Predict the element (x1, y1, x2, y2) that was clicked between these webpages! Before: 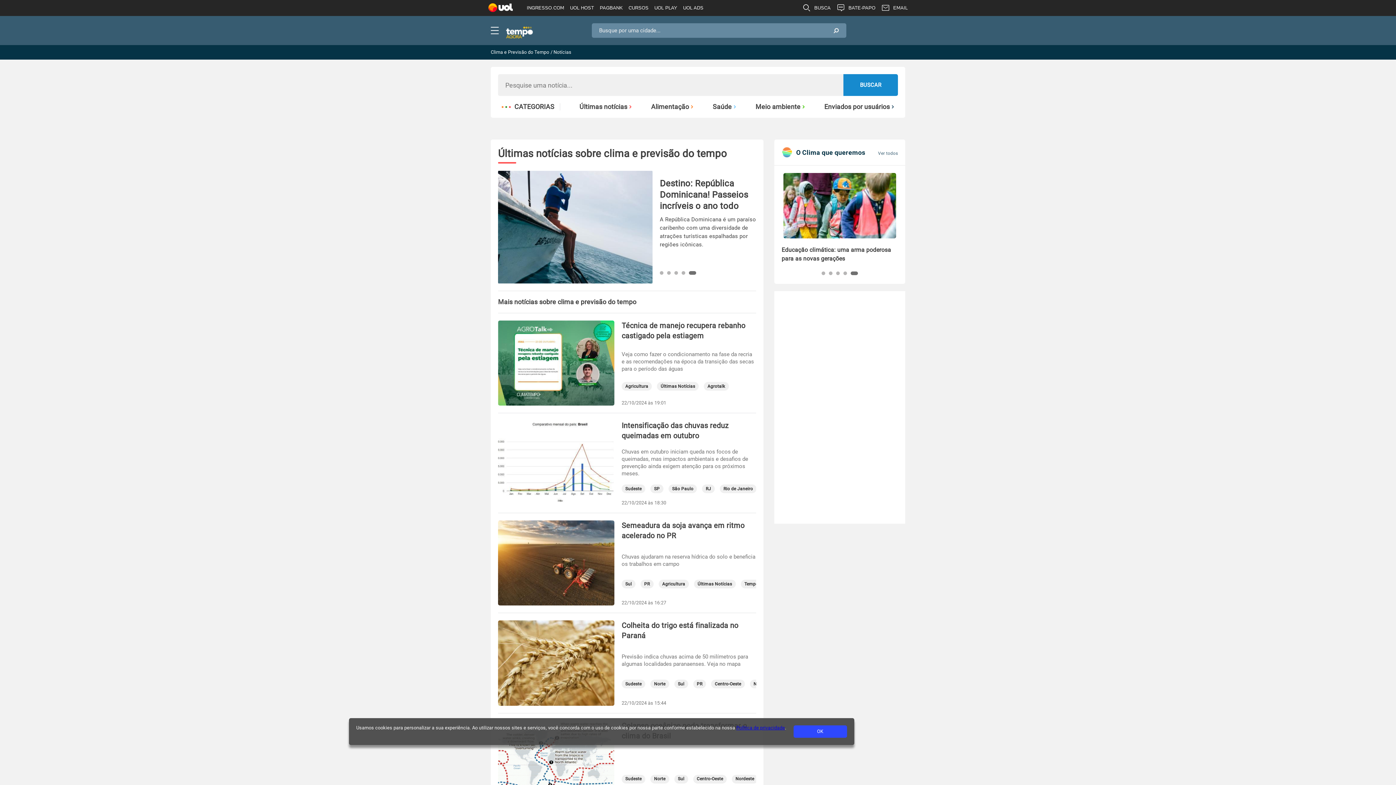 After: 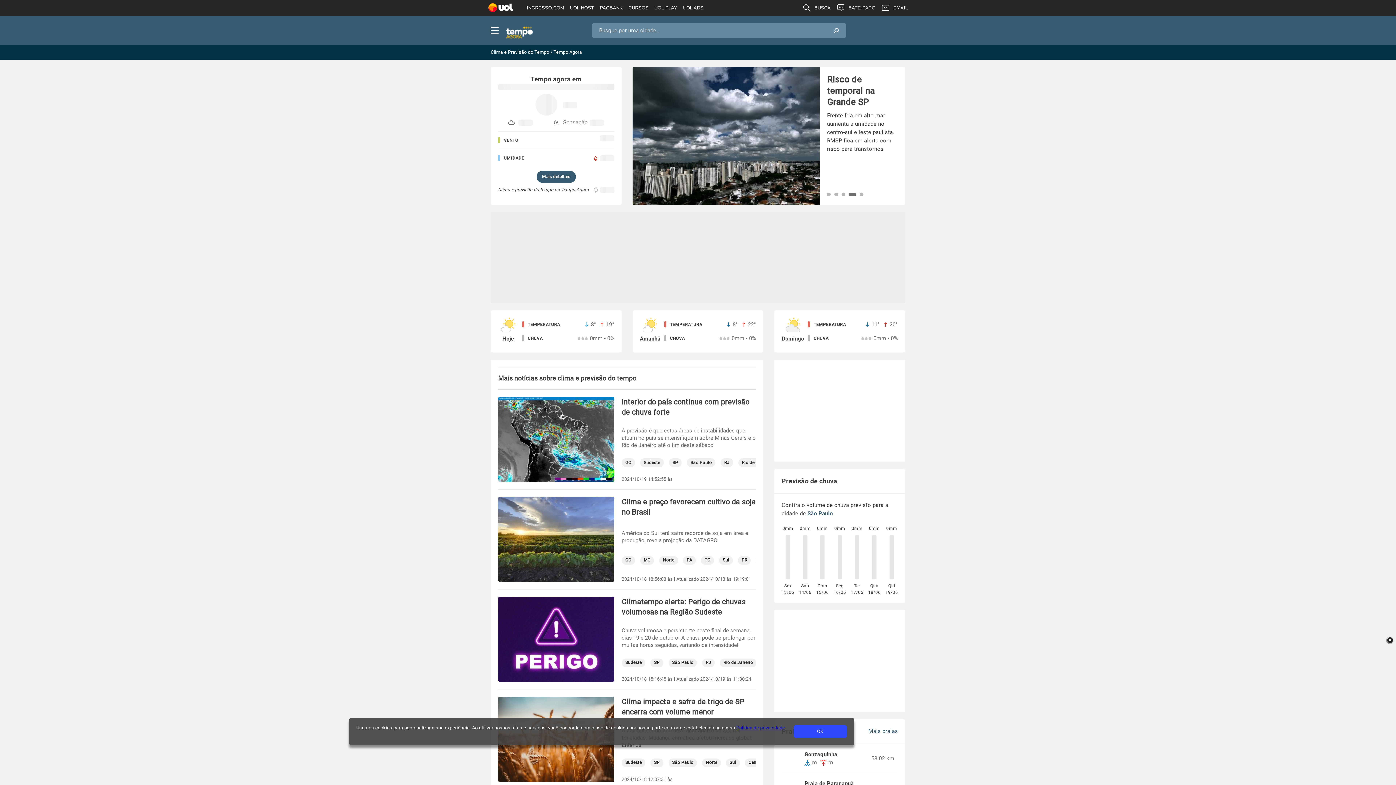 Action: bbox: (755, 103, 805, 110) label: Meio ambiente